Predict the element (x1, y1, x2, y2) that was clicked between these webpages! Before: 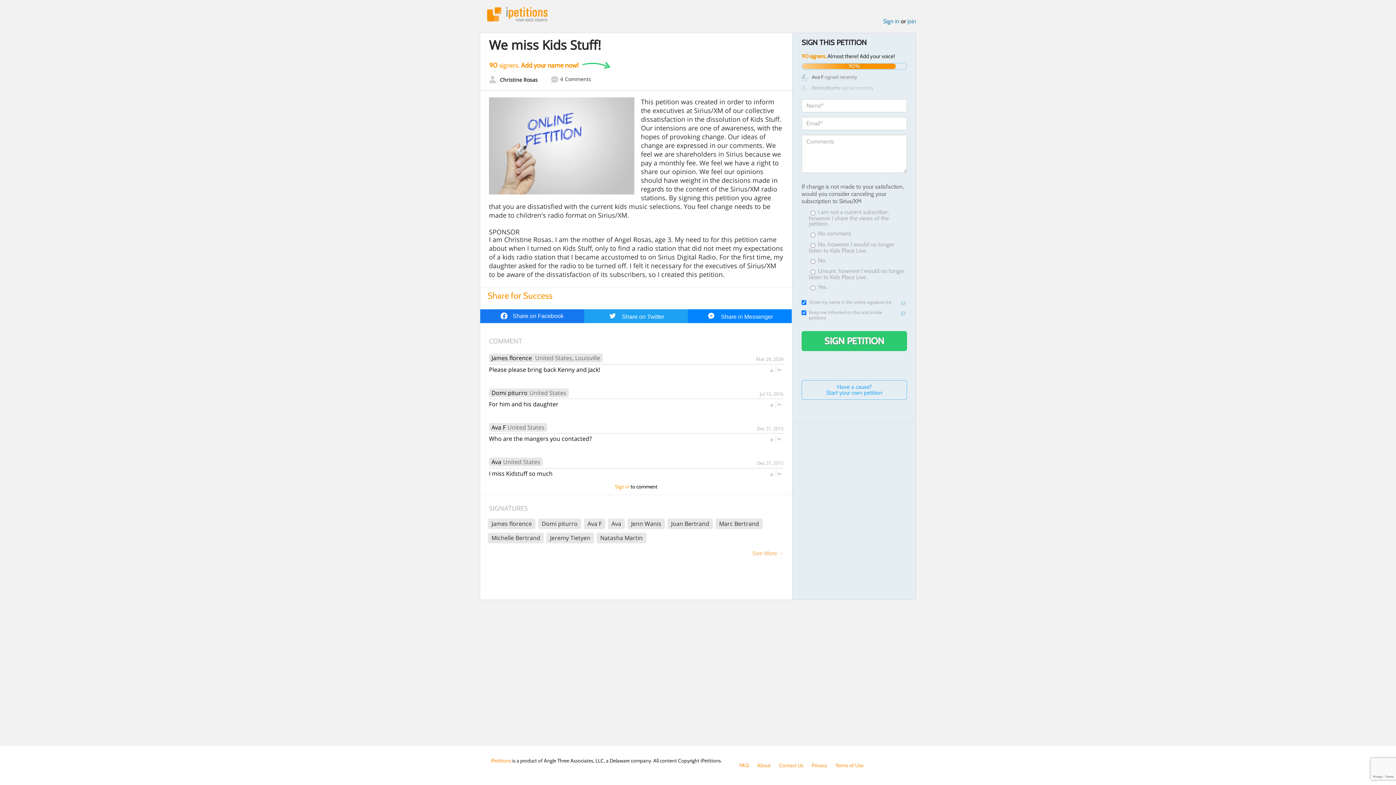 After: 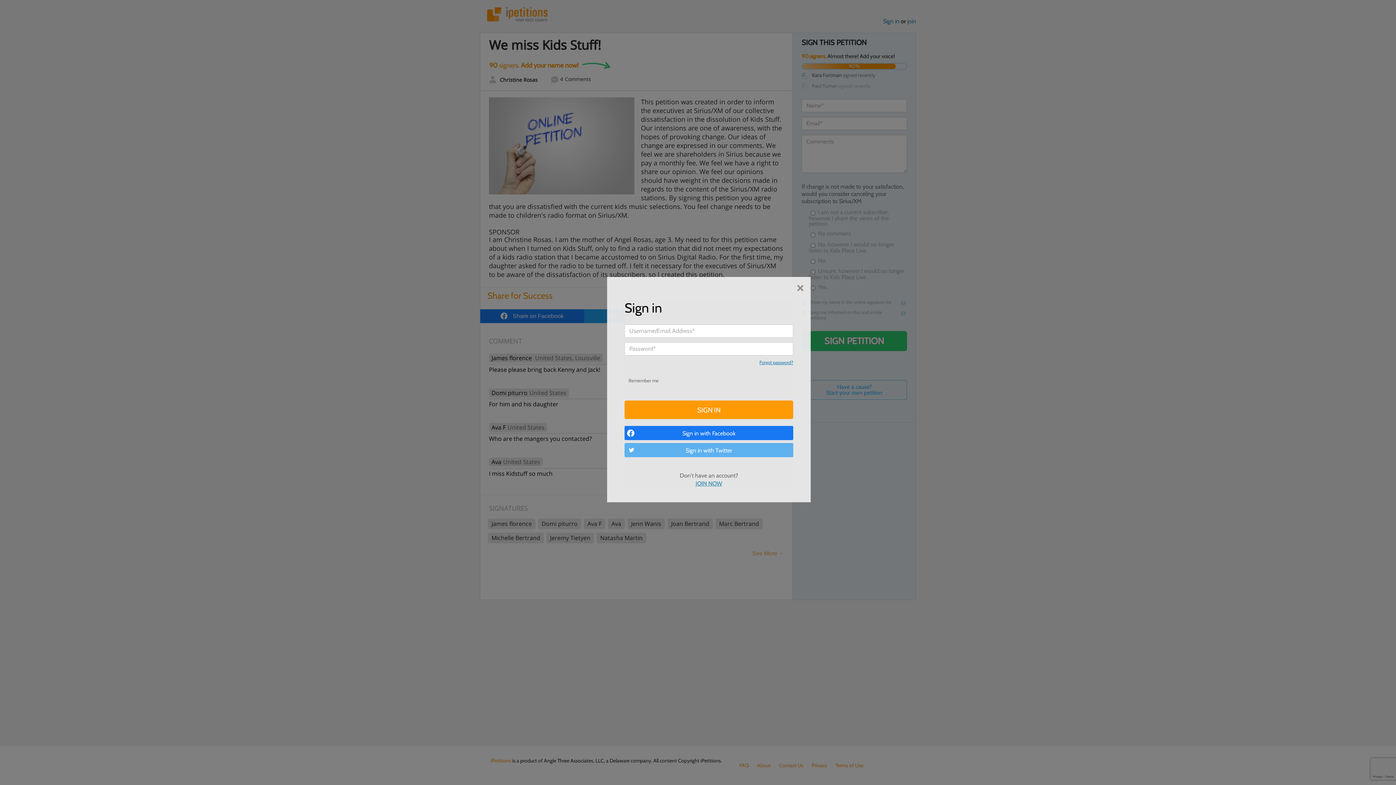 Action: bbox: (777, 471, 782, 476)